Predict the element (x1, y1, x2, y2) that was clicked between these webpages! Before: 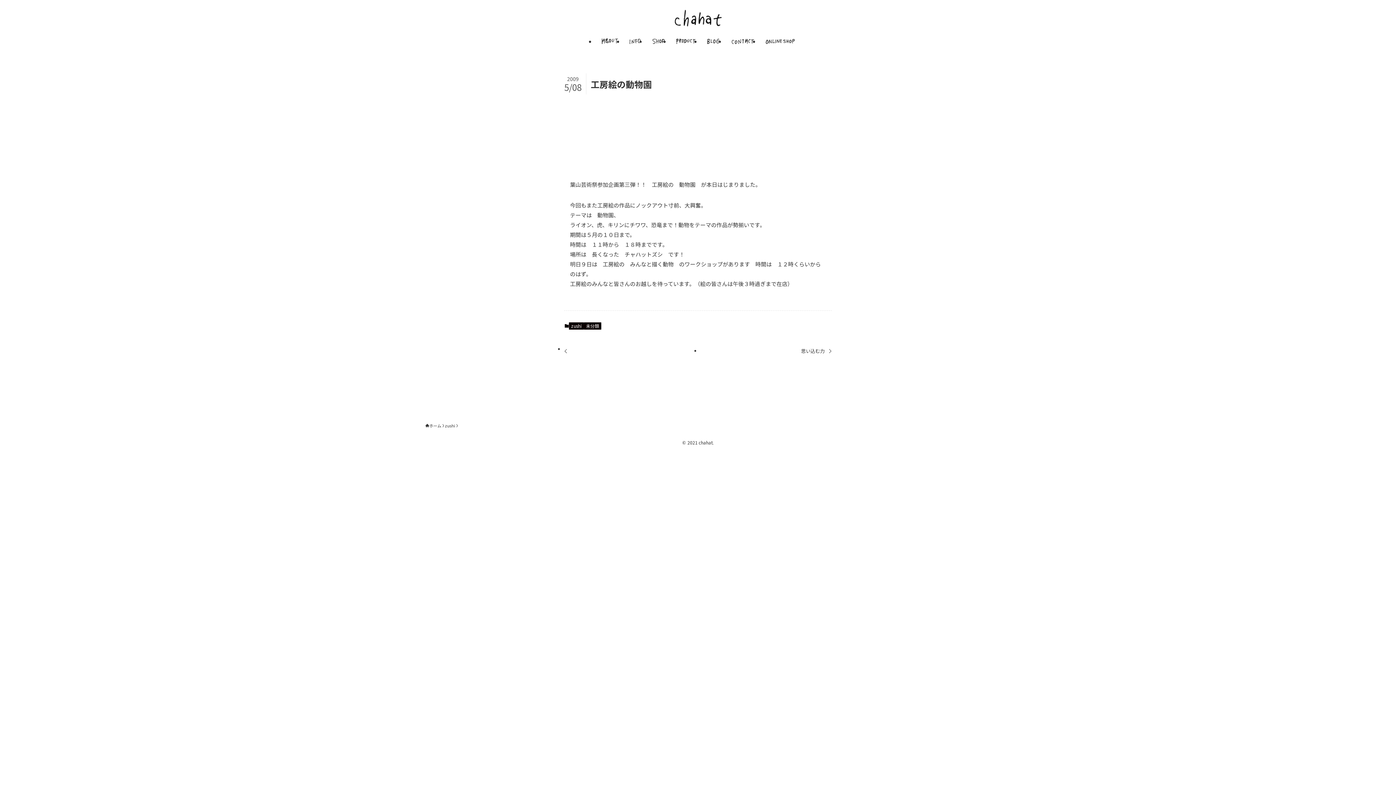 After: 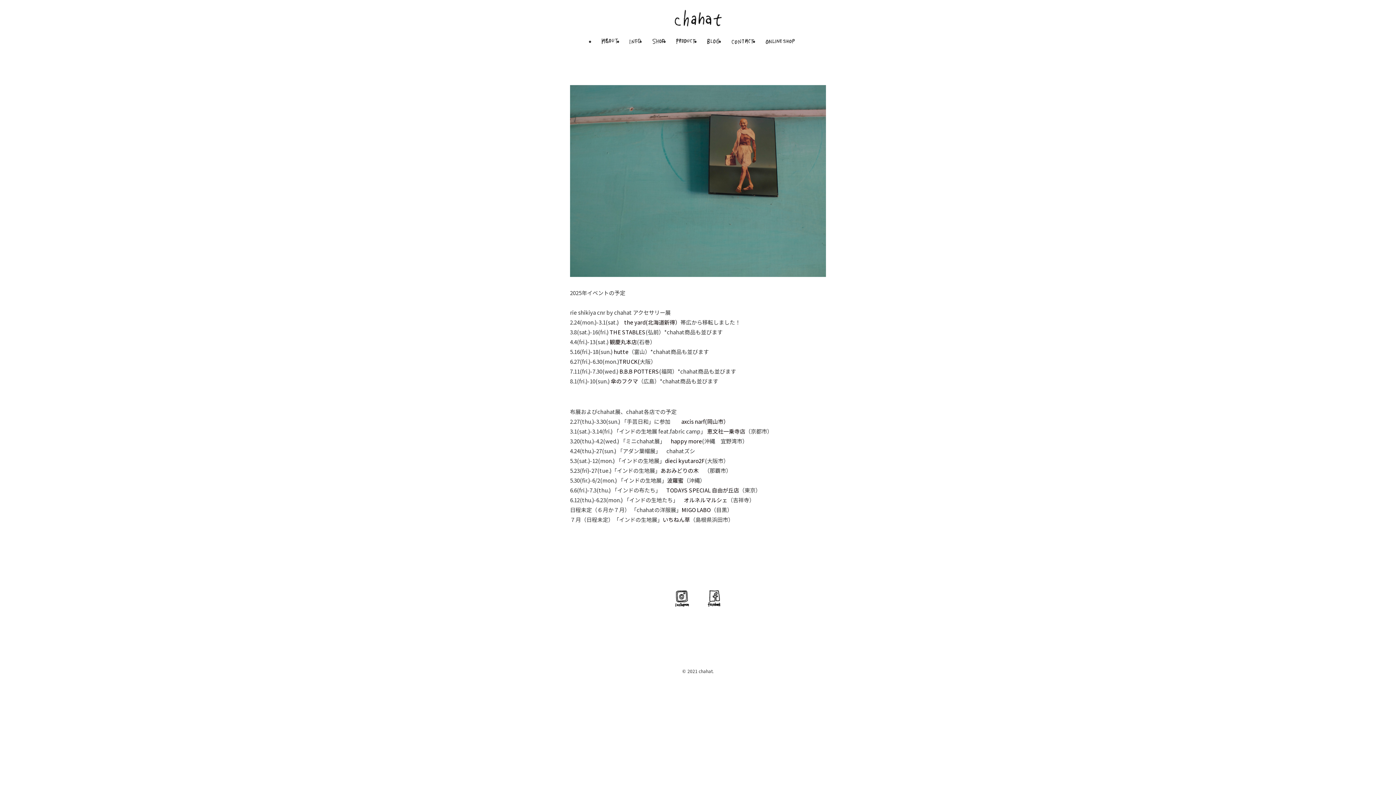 Action: bbox: (425, 422, 441, 429) label: ホーム